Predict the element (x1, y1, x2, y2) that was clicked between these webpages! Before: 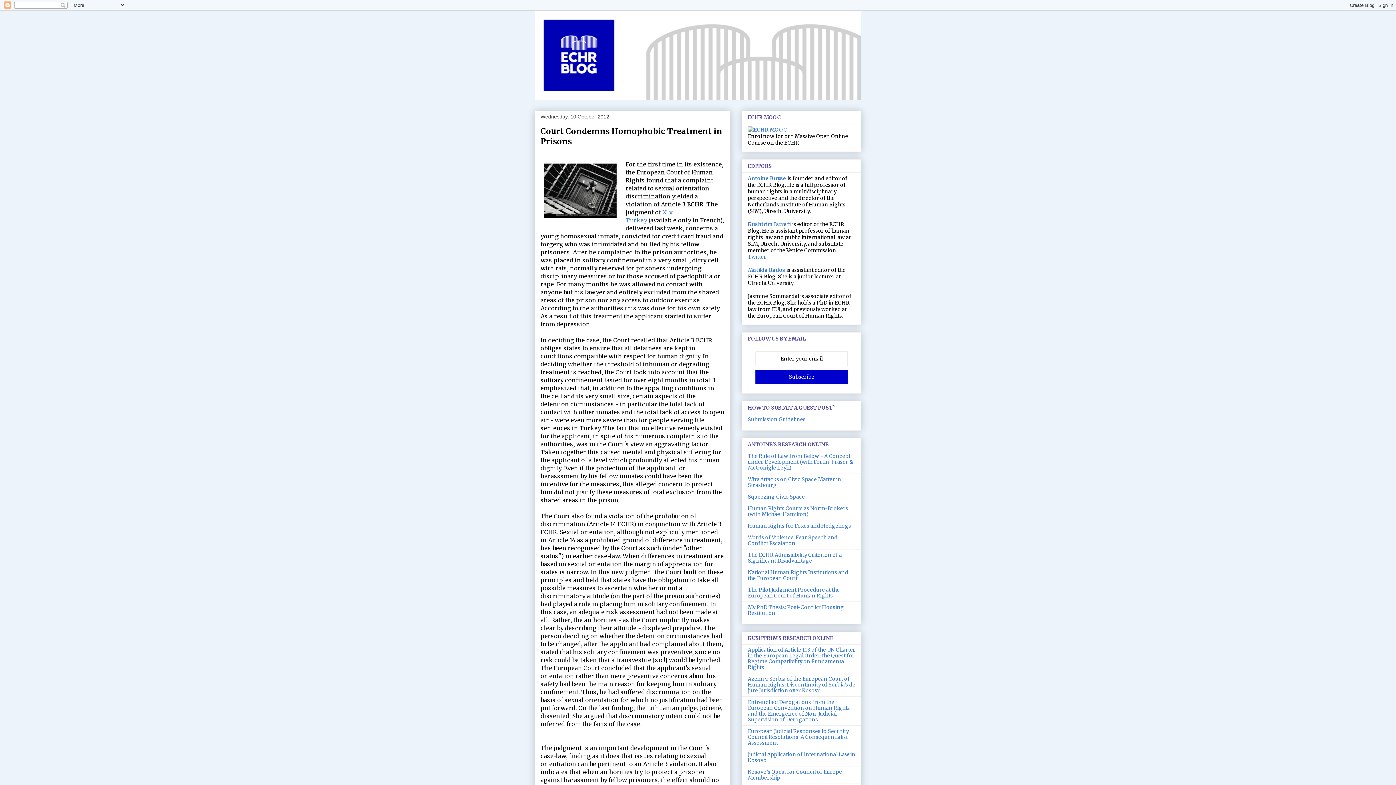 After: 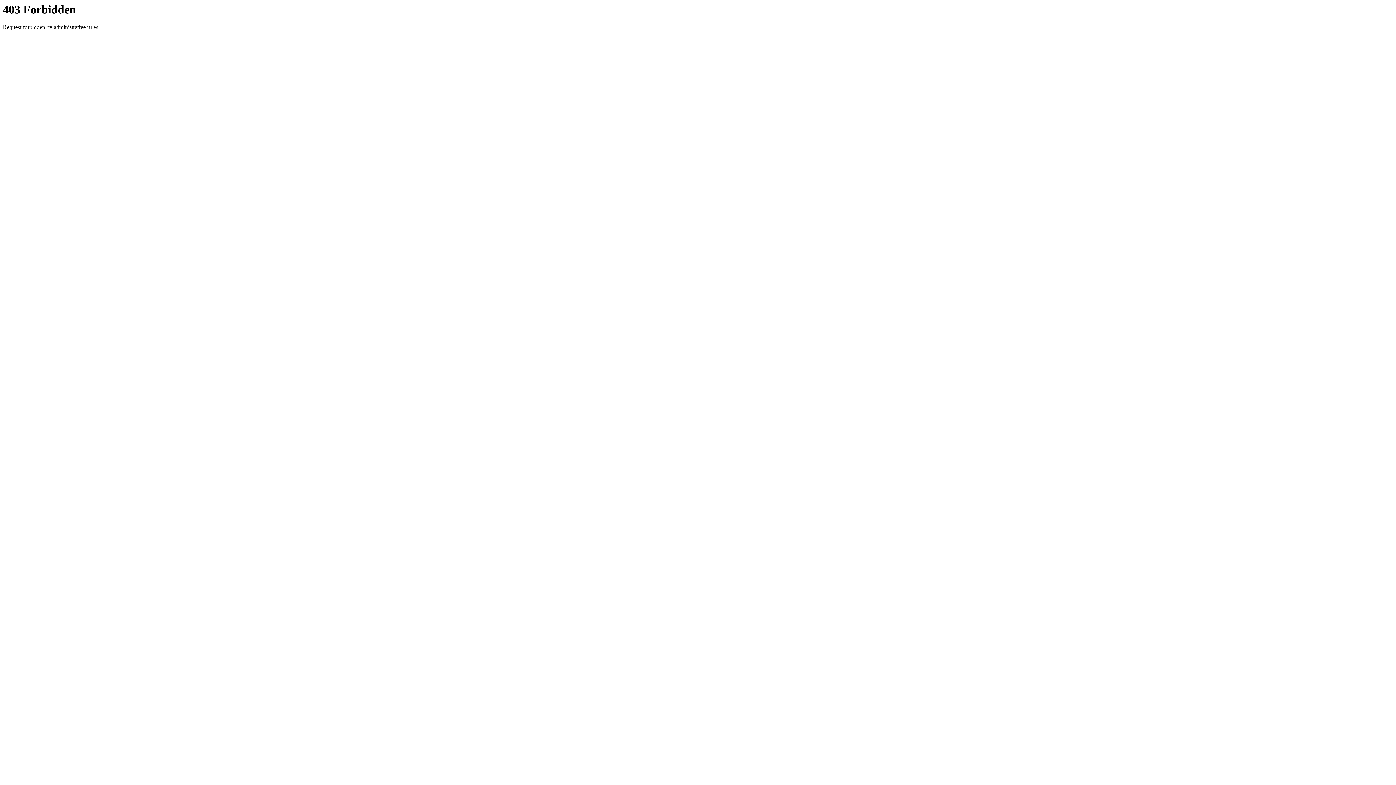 Action: bbox: (748, 769, 842, 781) label: Kosovo’s Quest for Council of Europe Membership